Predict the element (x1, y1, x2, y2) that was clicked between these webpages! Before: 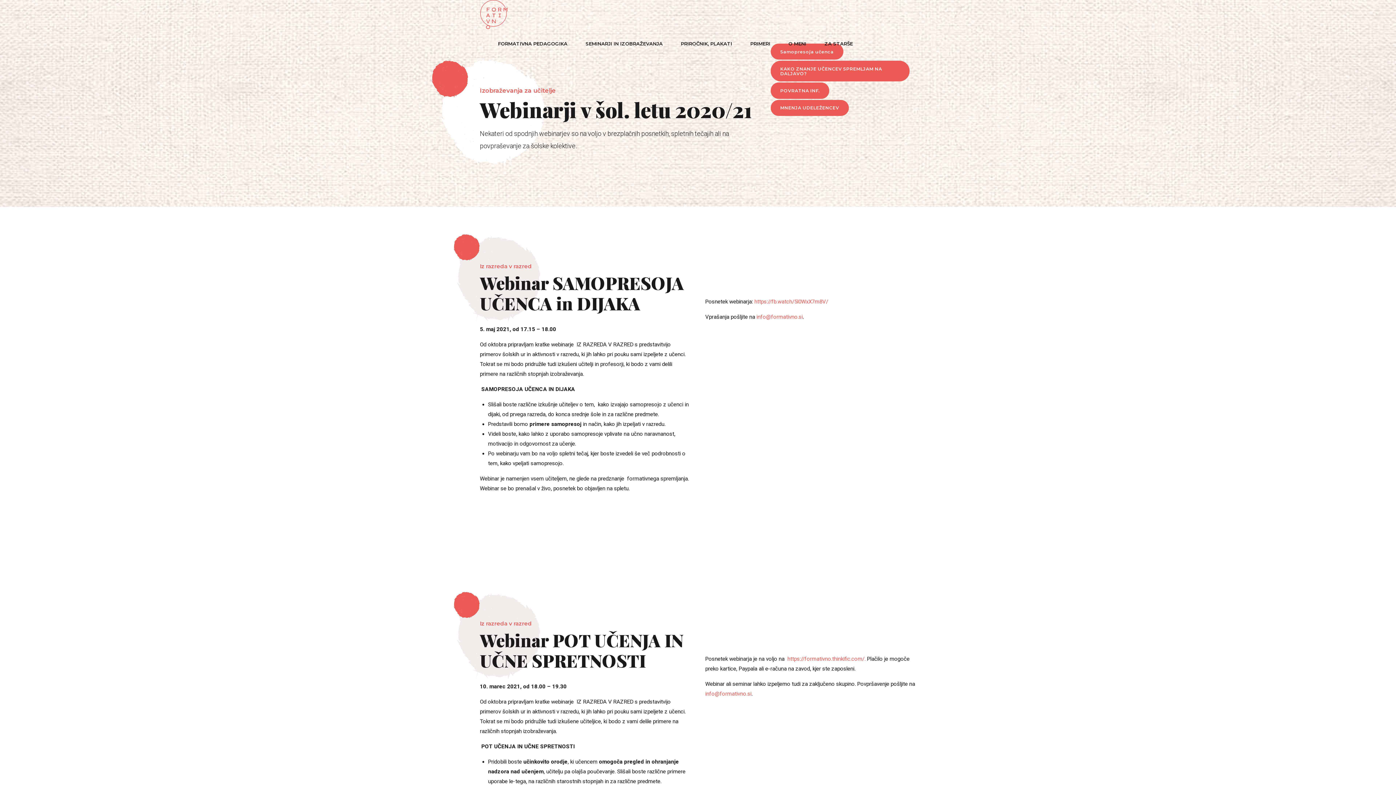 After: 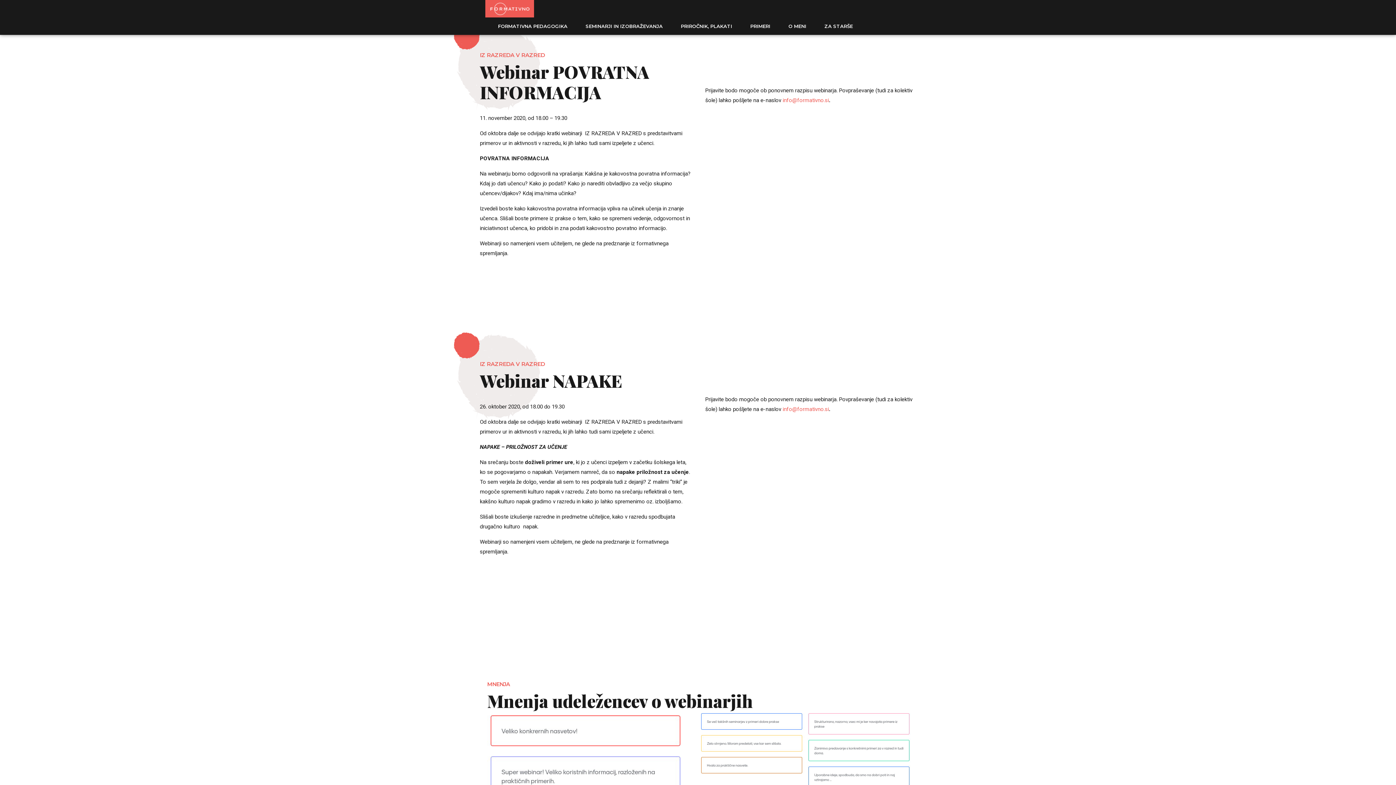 Action: bbox: (770, 82, 829, 98) label: POVRATNA INF.